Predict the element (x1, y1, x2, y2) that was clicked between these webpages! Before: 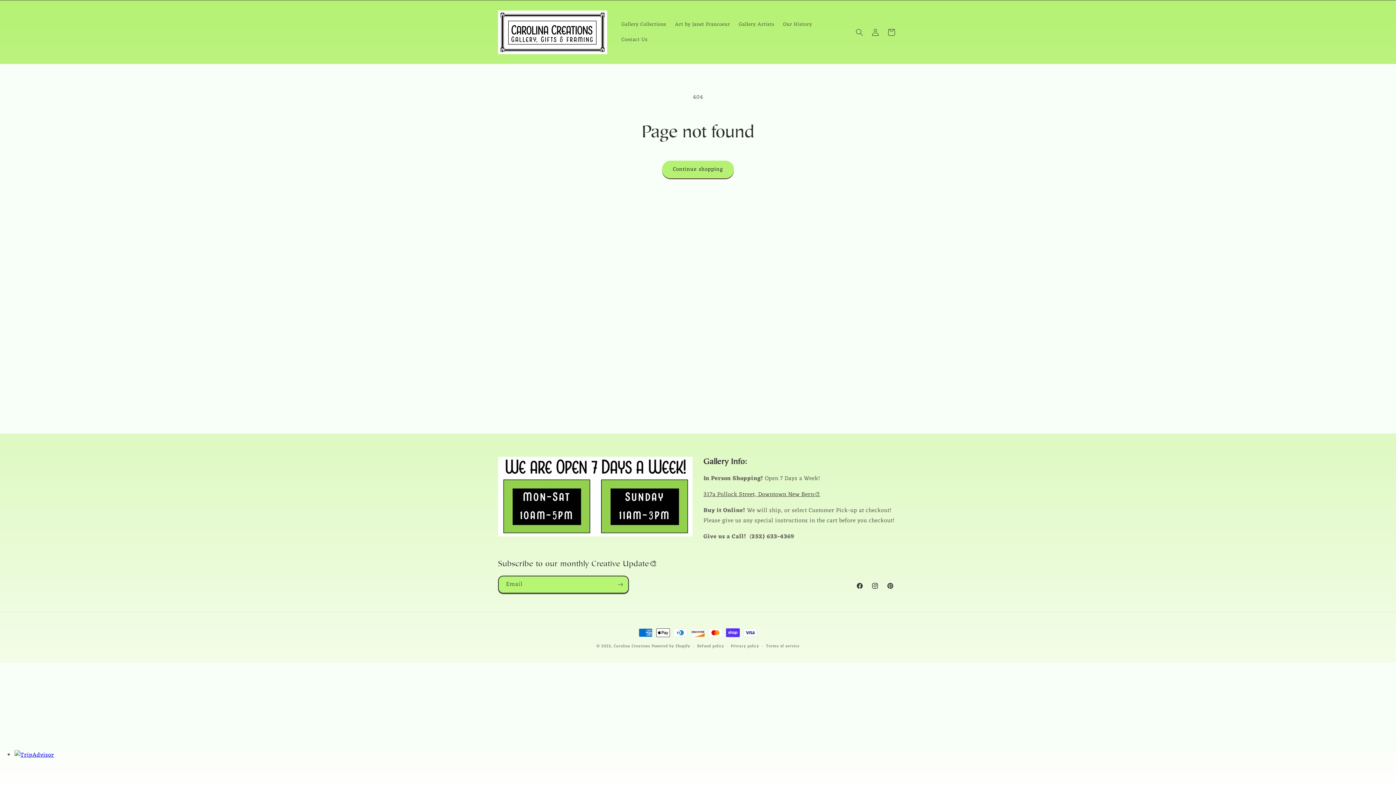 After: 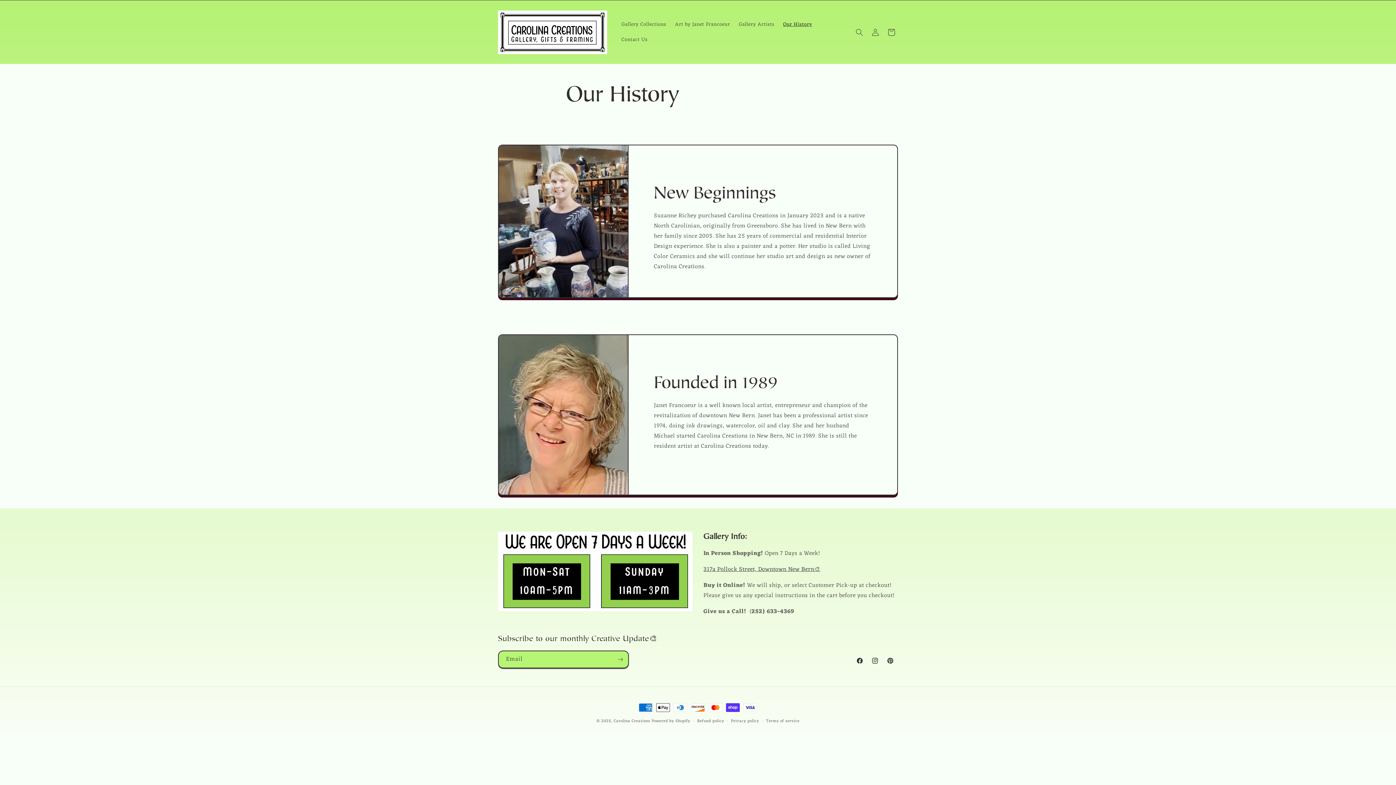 Action: label: Our History bbox: (778, 16, 816, 32)